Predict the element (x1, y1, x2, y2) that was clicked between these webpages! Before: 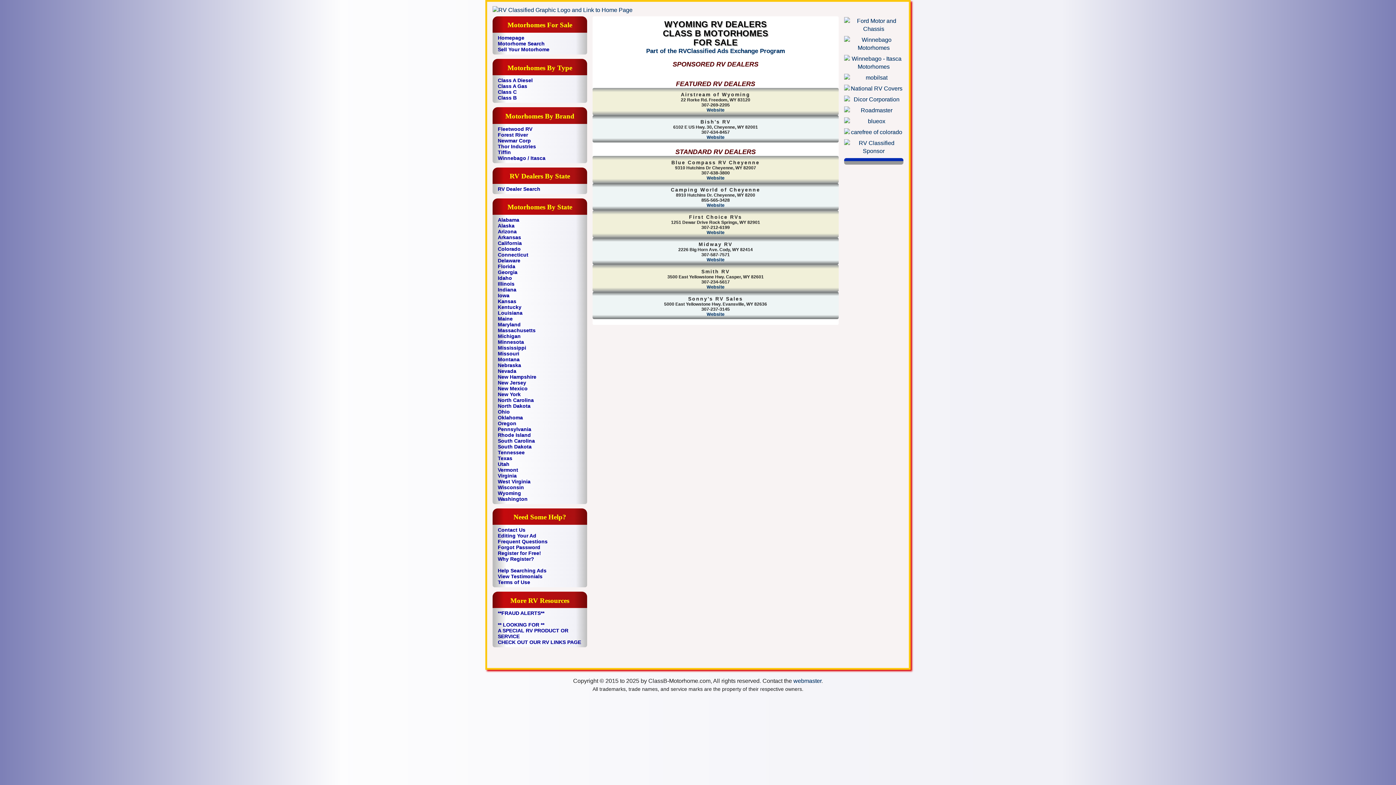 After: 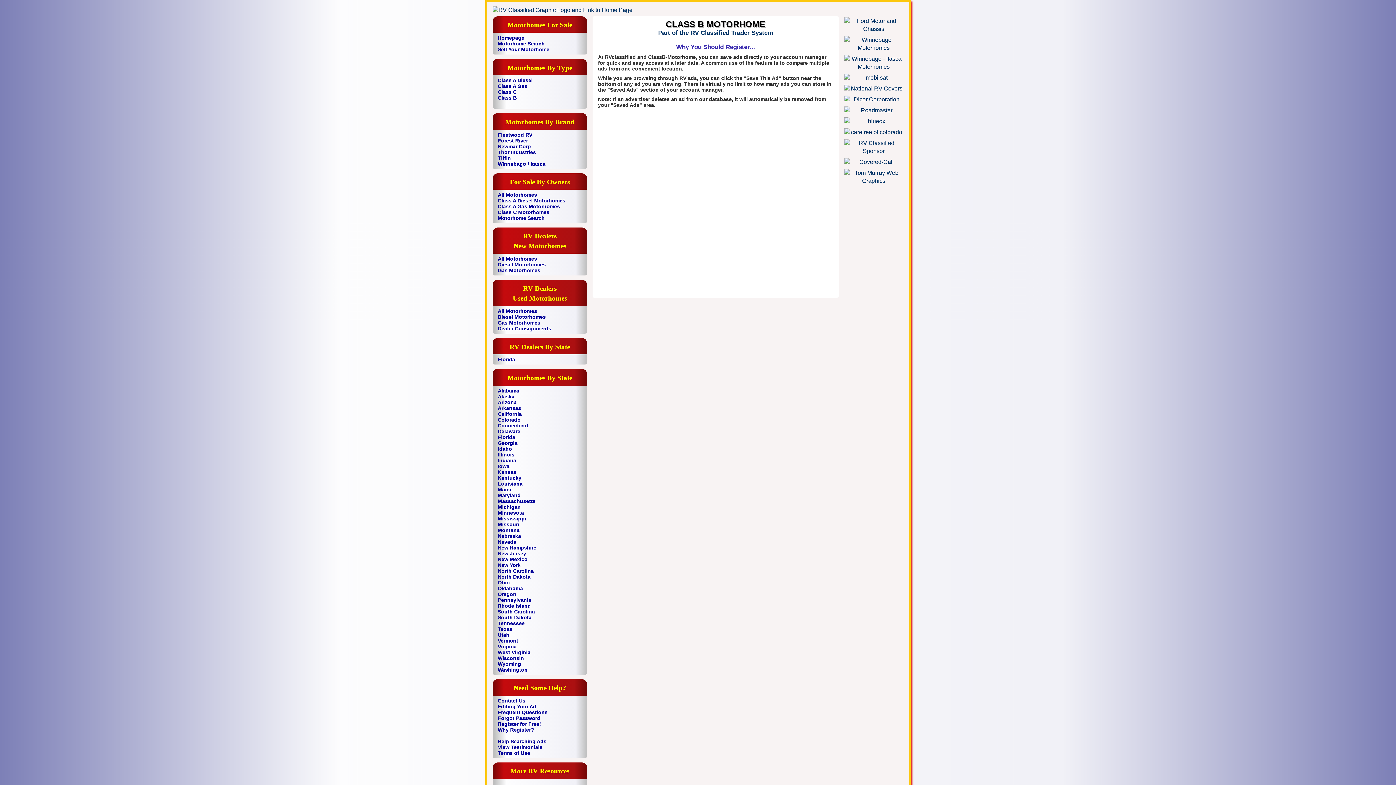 Action: bbox: (497, 556, 534, 562) label: Why Register?